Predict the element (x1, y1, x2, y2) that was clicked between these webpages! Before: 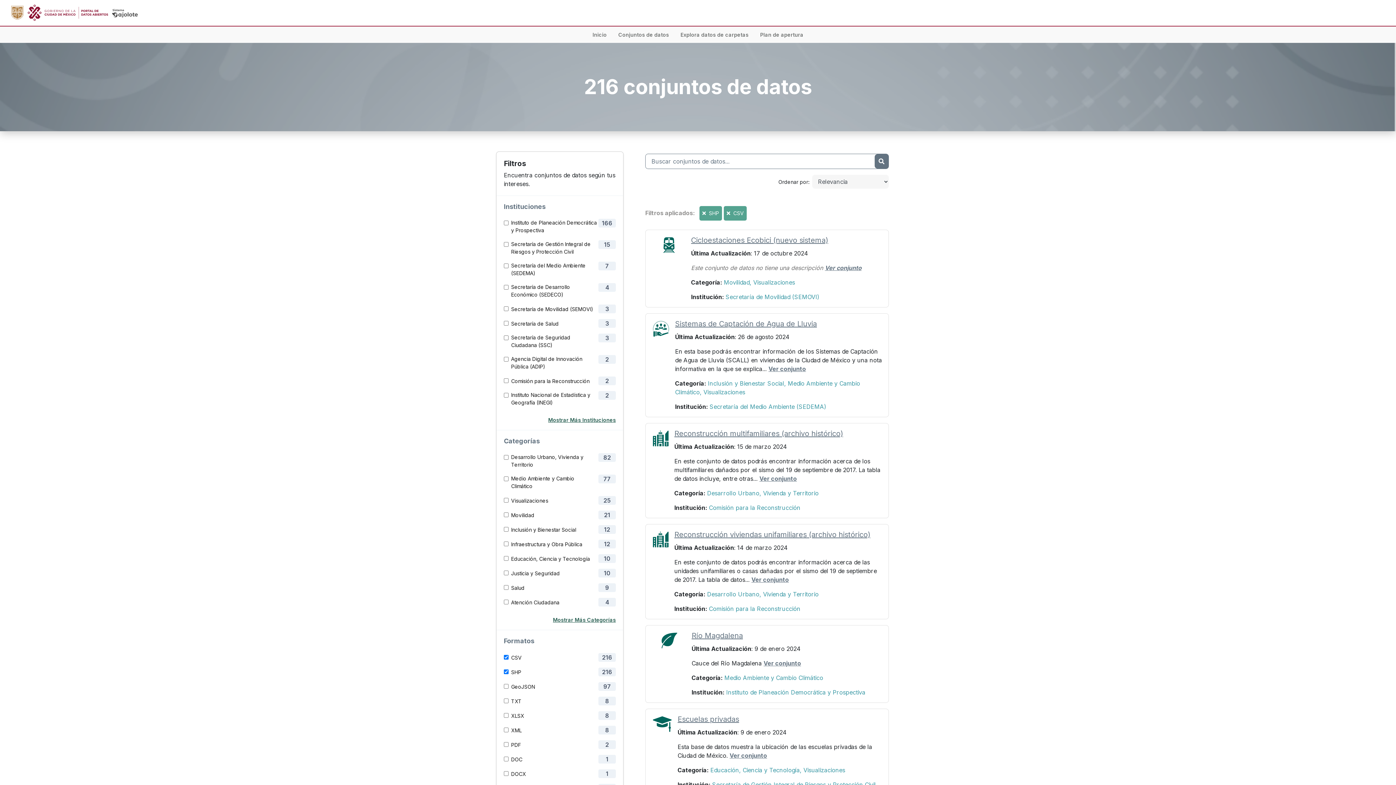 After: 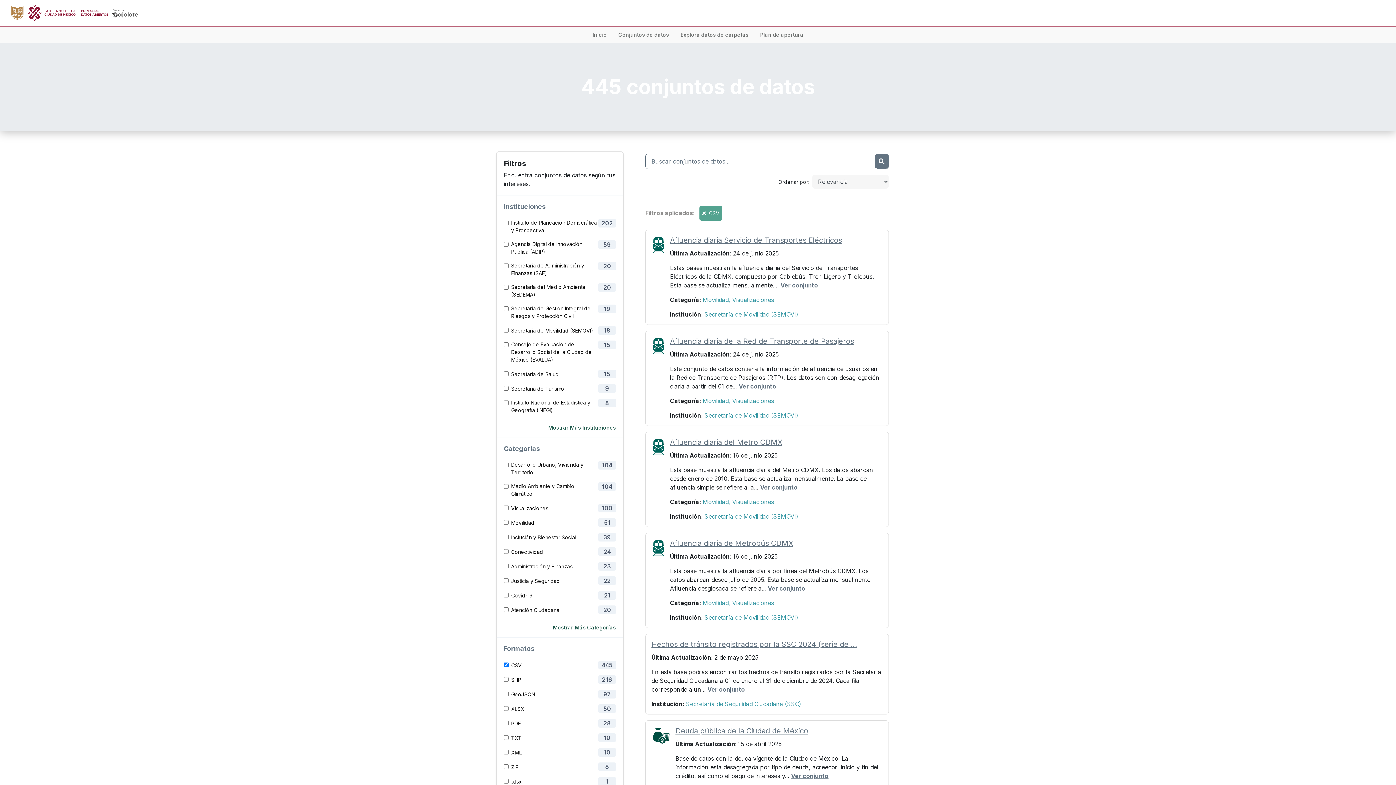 Action: label:   bbox: (702, 210, 707, 216)